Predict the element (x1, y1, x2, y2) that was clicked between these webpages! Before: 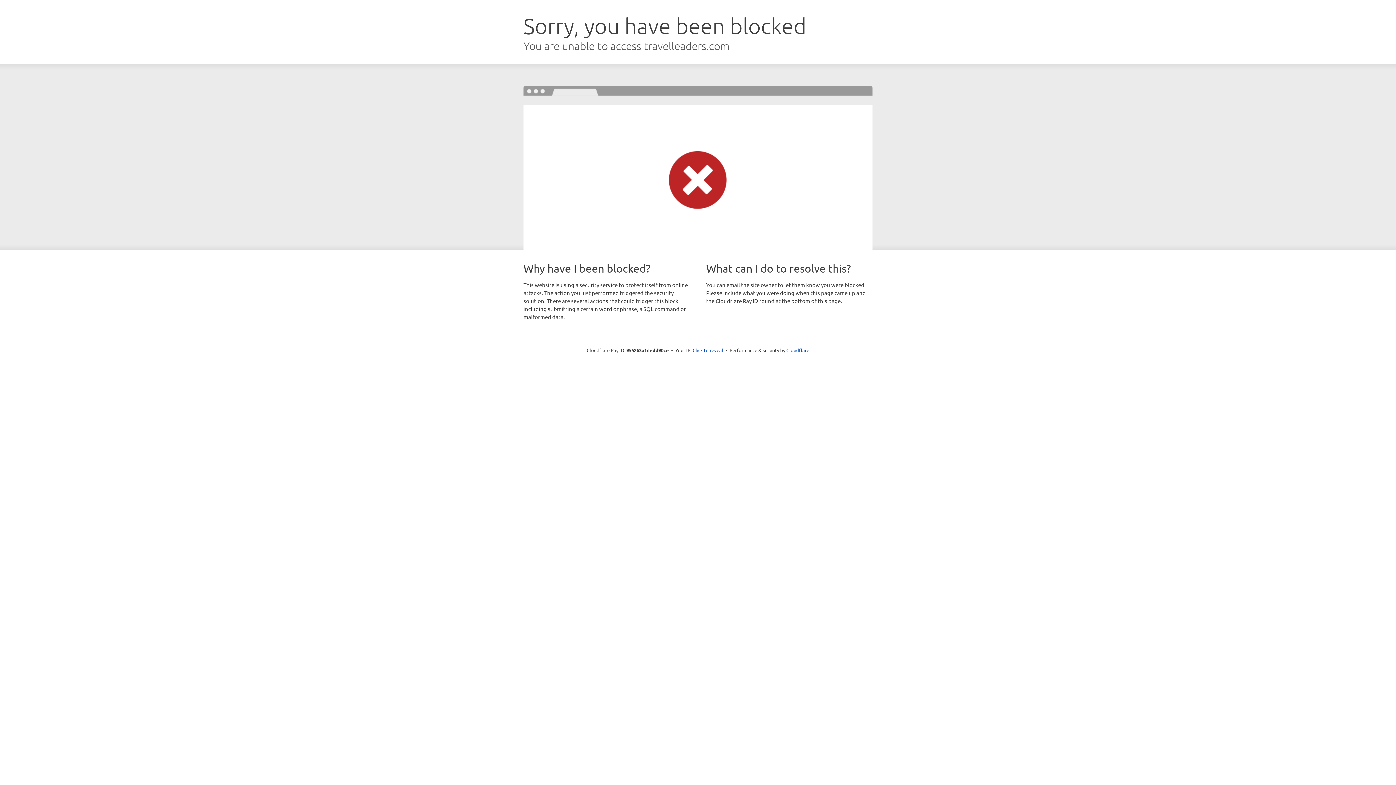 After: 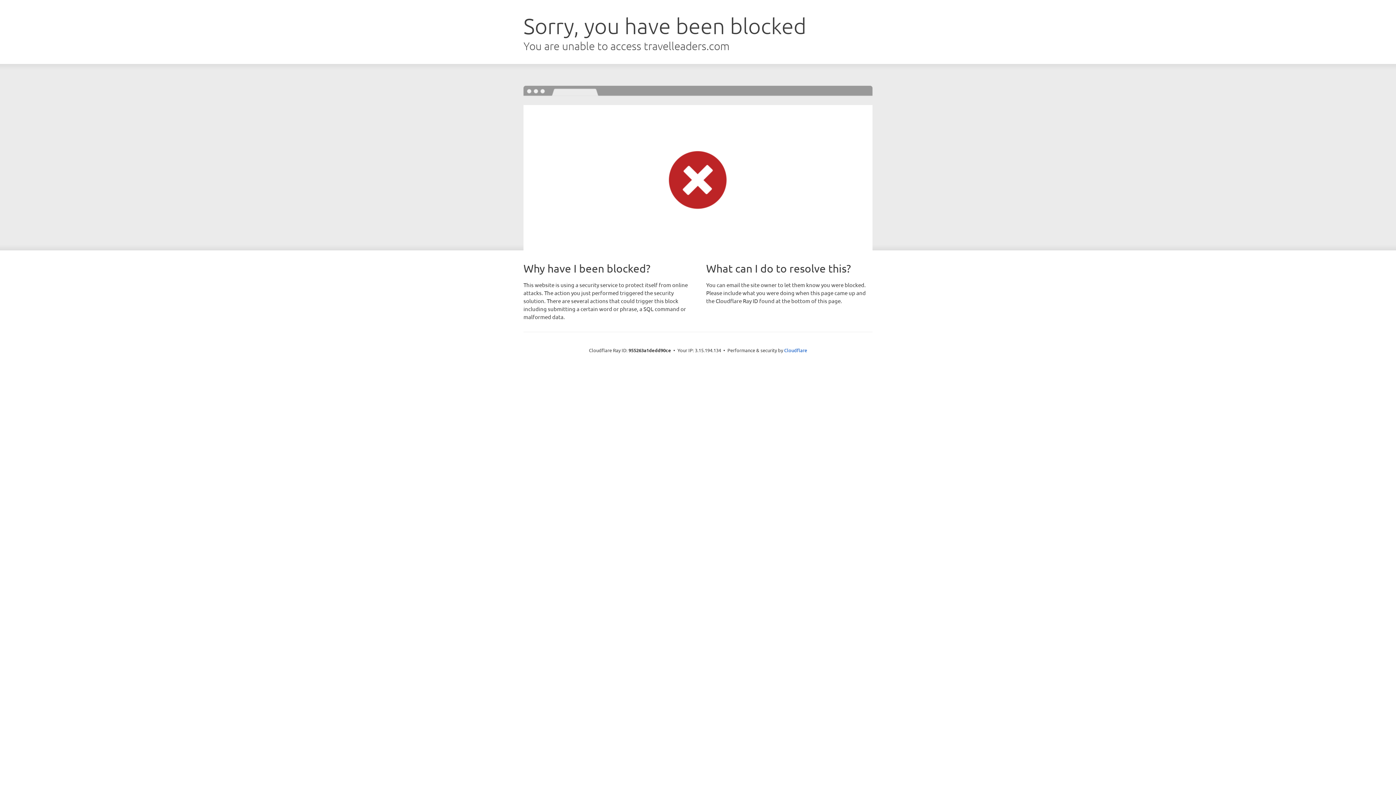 Action: label: Click to reveal bbox: (692, 346, 723, 353)